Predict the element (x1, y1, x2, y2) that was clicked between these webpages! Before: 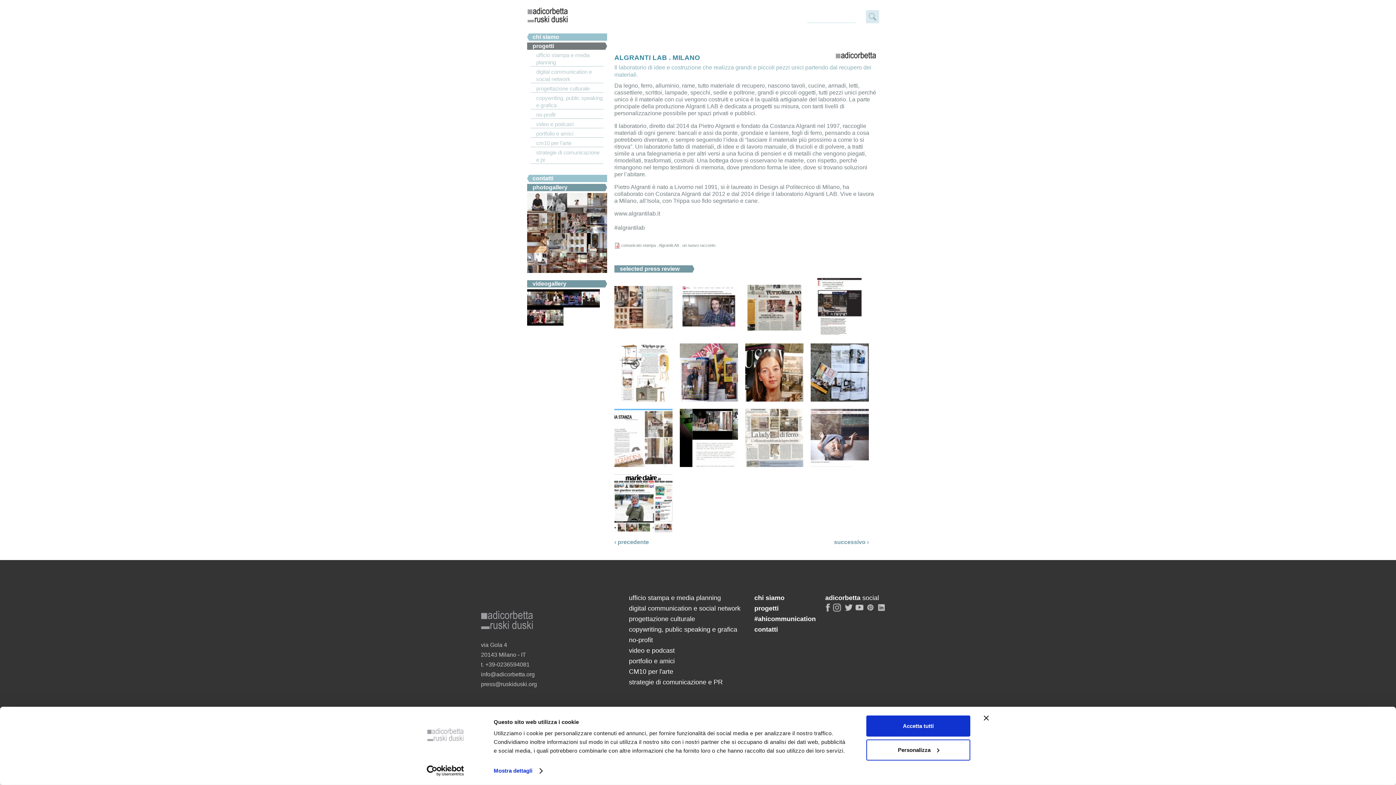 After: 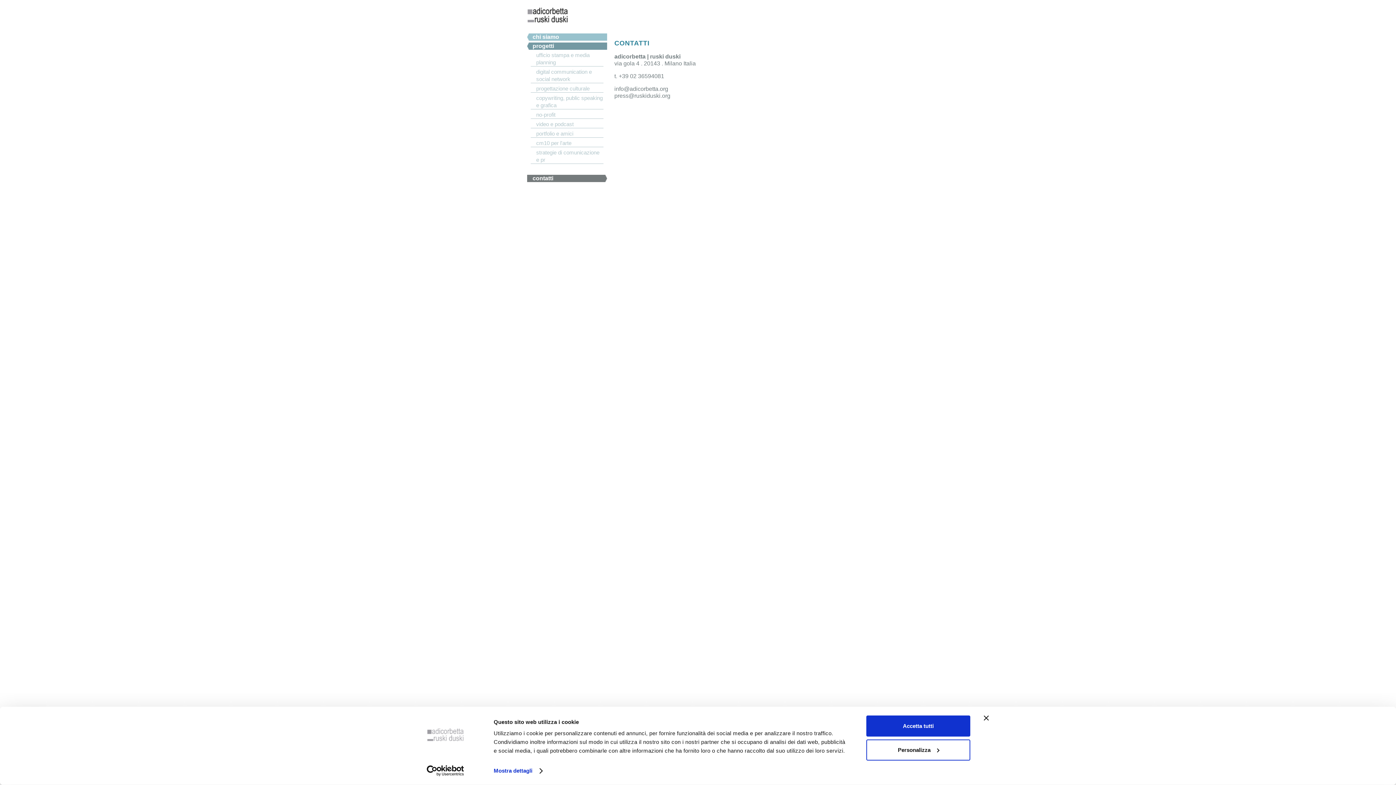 Action: label: contatti bbox: (754, 626, 778, 633)